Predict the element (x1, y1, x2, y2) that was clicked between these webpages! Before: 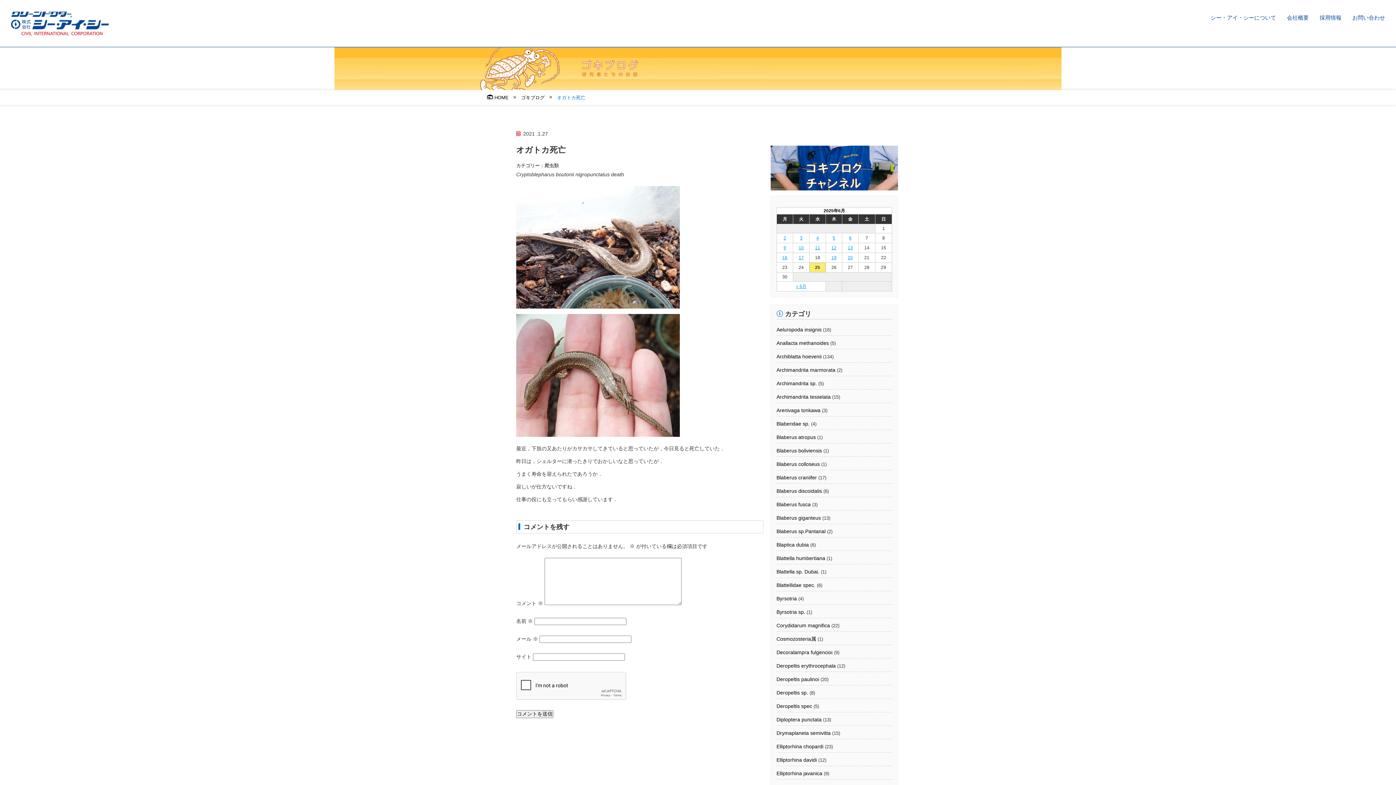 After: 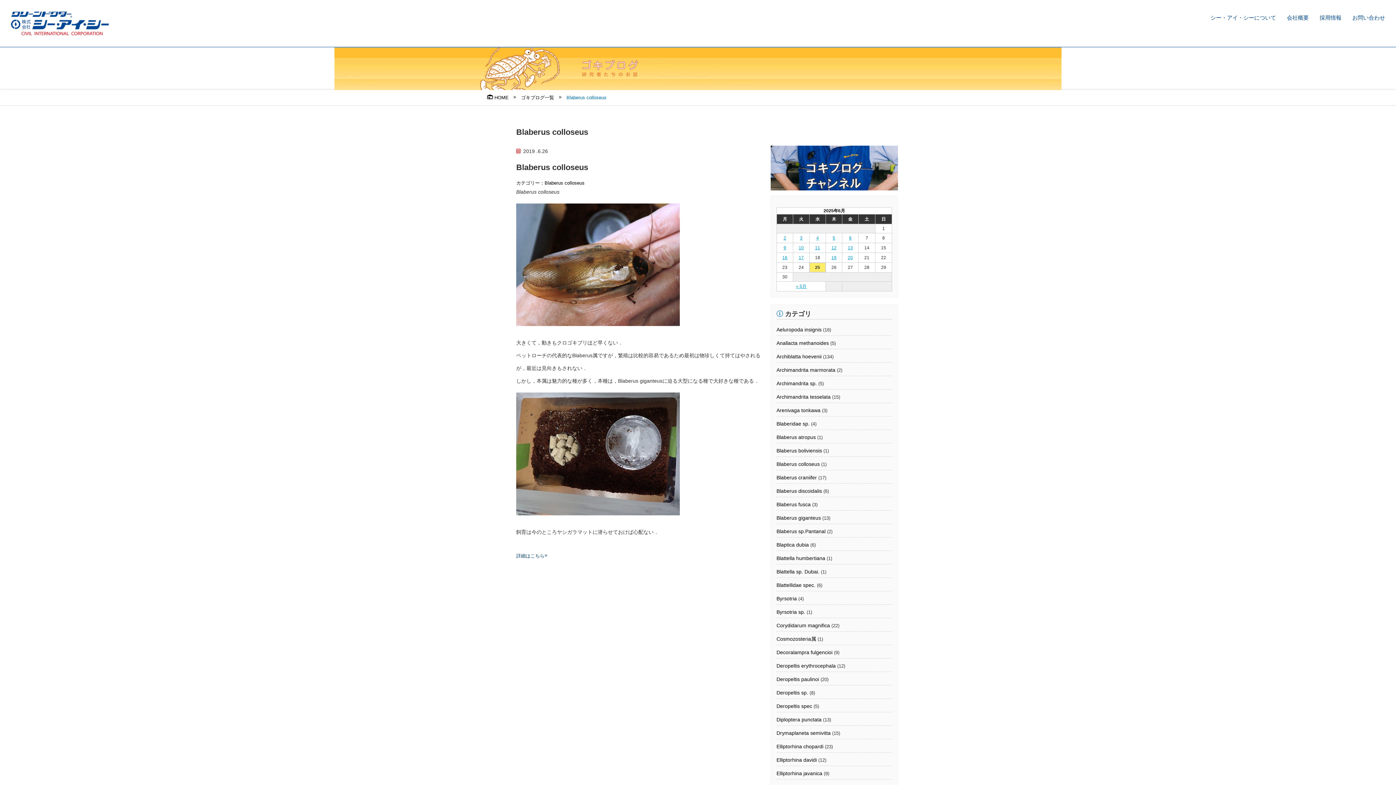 Action: label: Blaberus colloseus bbox: (776, 461, 820, 467)